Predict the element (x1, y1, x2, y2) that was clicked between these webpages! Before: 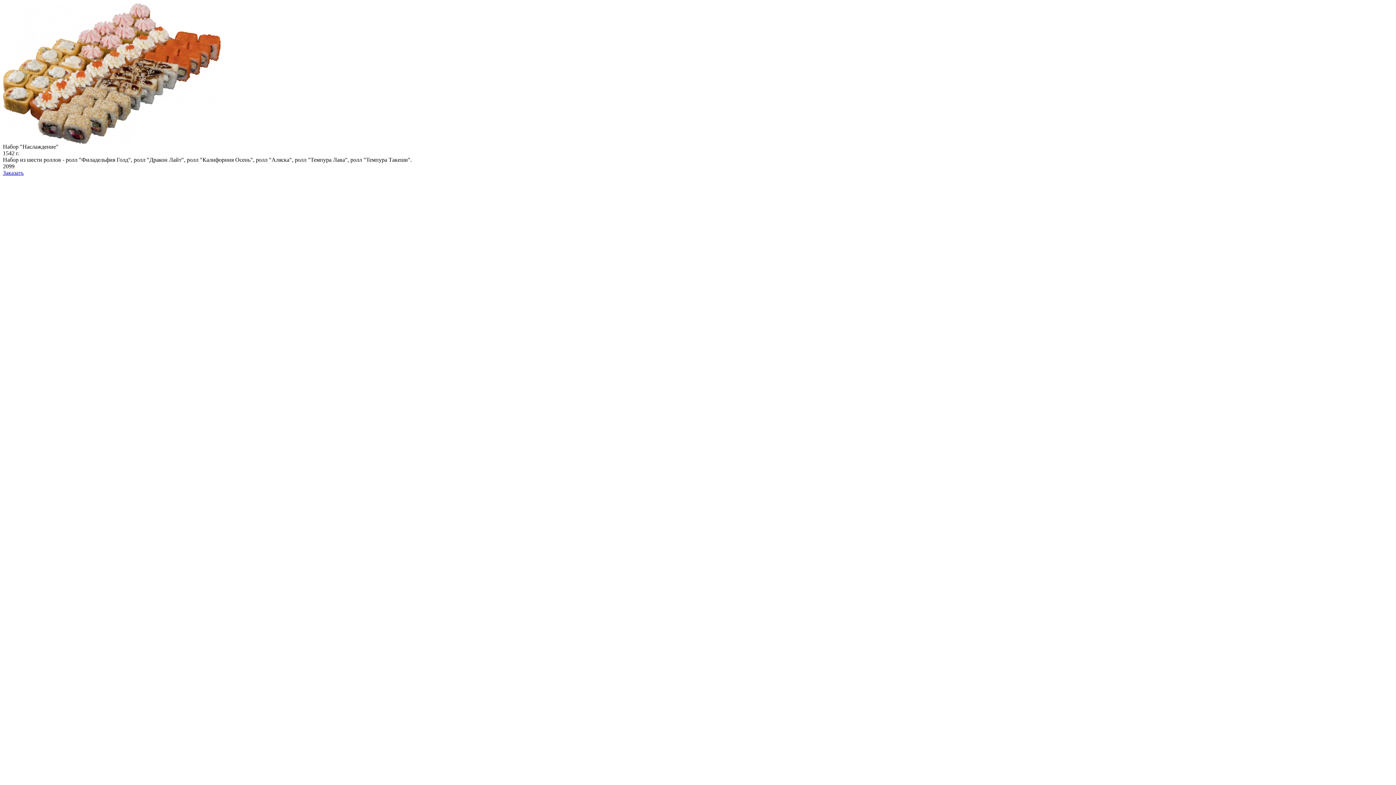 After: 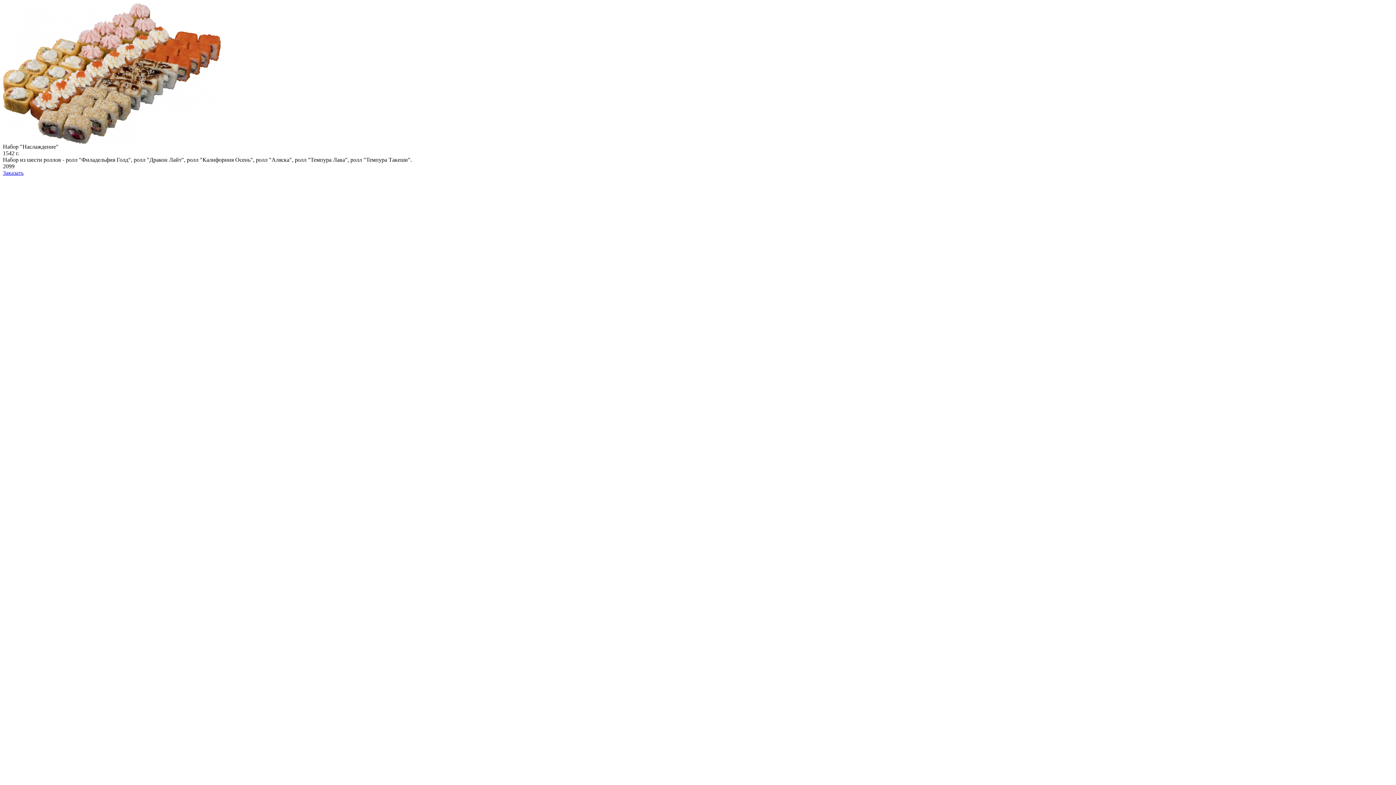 Action: label: Заказать bbox: (2, 169, 23, 176)